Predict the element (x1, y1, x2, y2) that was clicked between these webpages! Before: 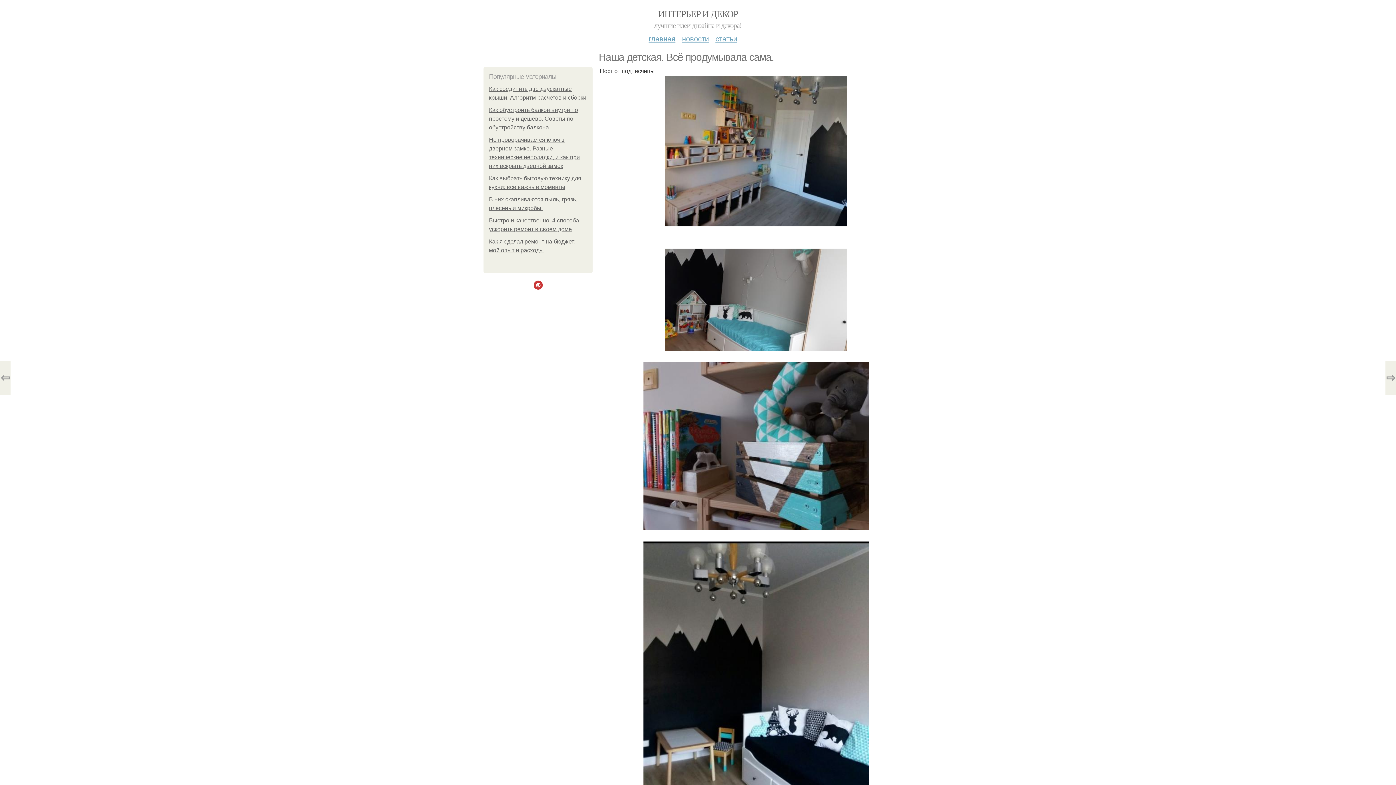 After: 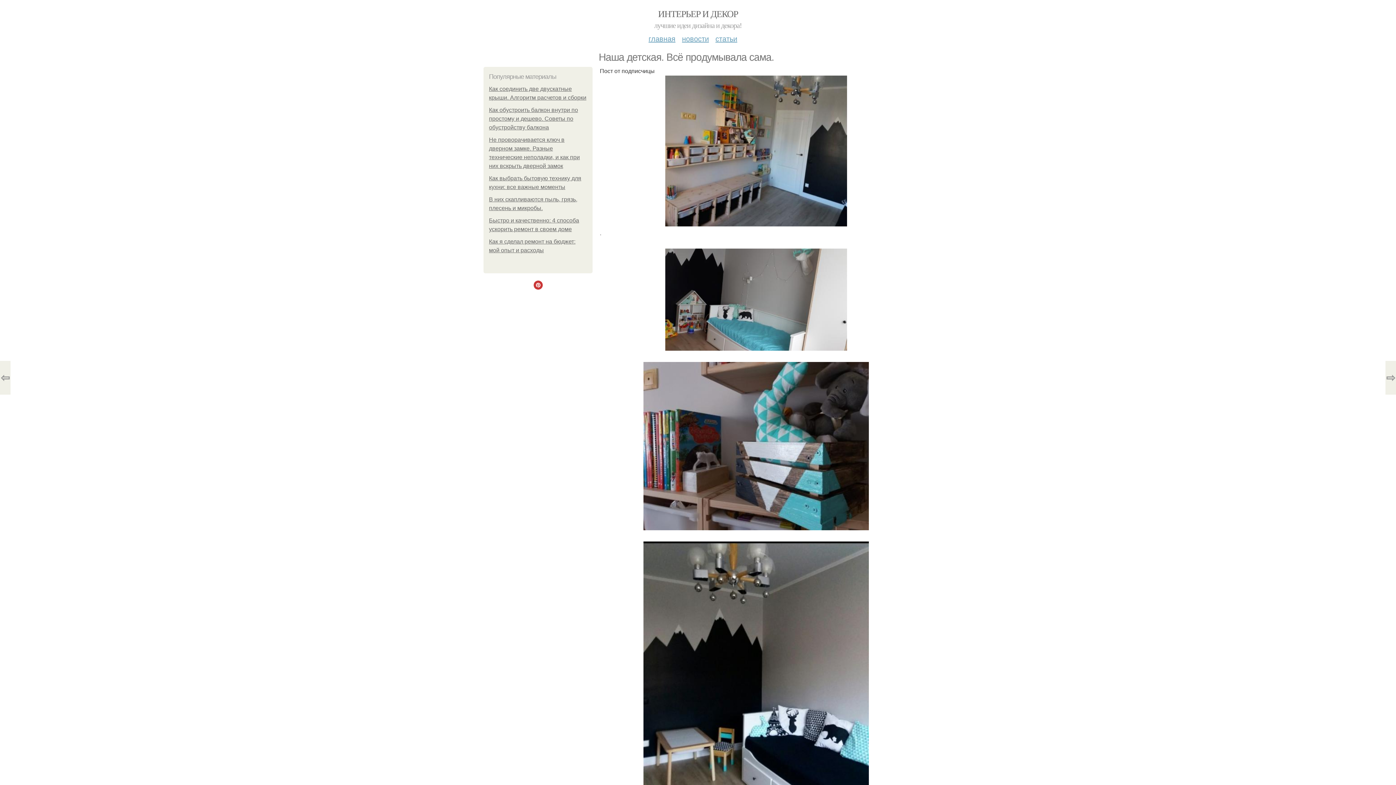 Action: bbox: (533, 282, 542, 288)